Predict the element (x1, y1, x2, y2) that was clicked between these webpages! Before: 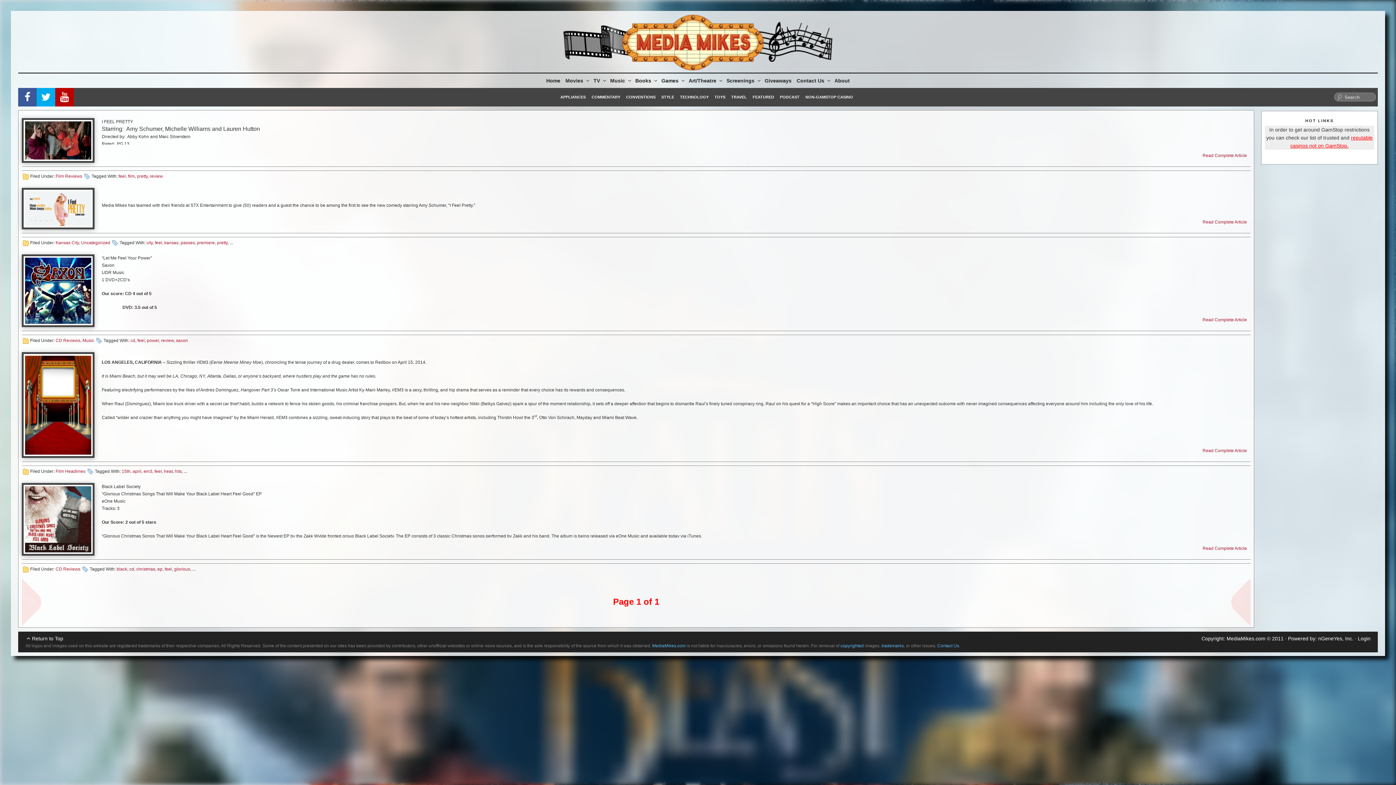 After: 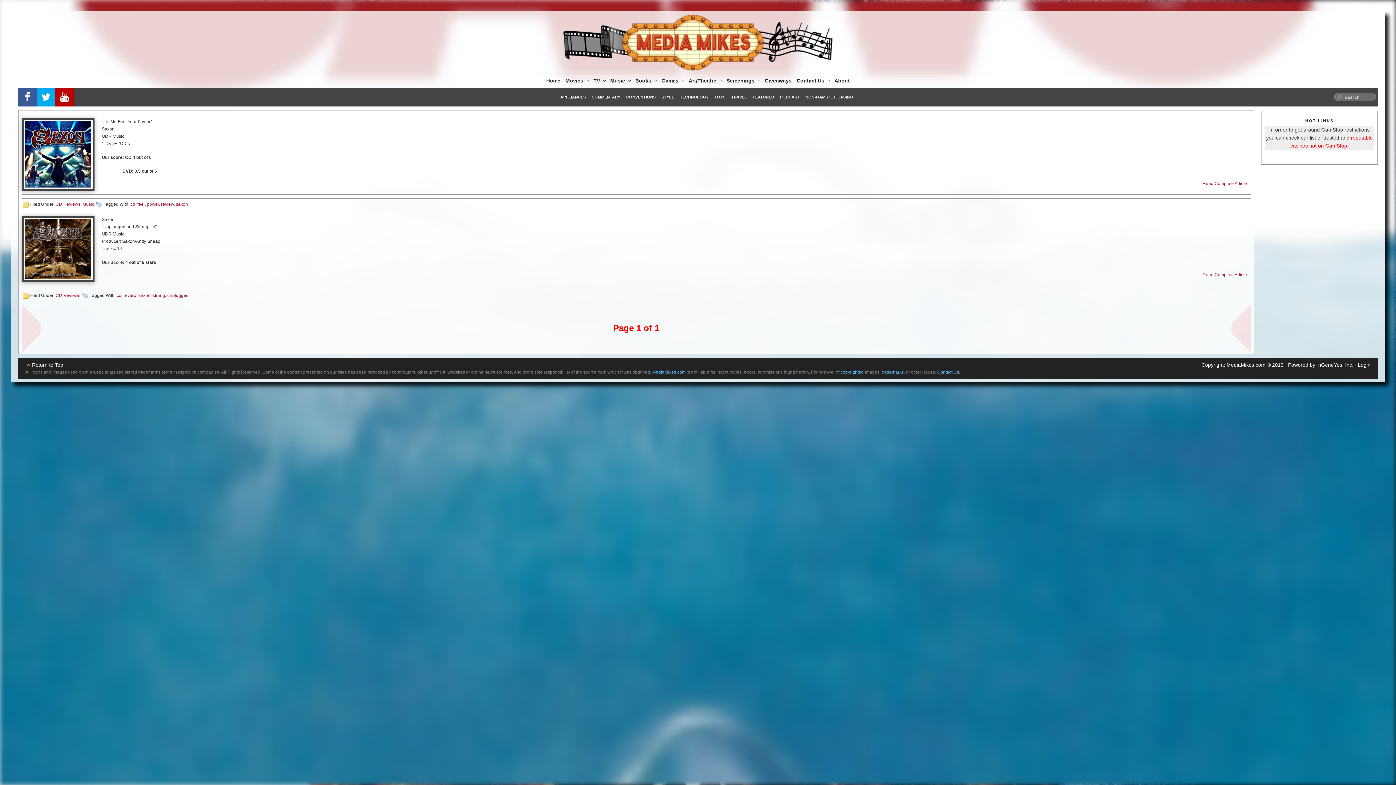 Action: label: saxon bbox: (176, 338, 188, 343)